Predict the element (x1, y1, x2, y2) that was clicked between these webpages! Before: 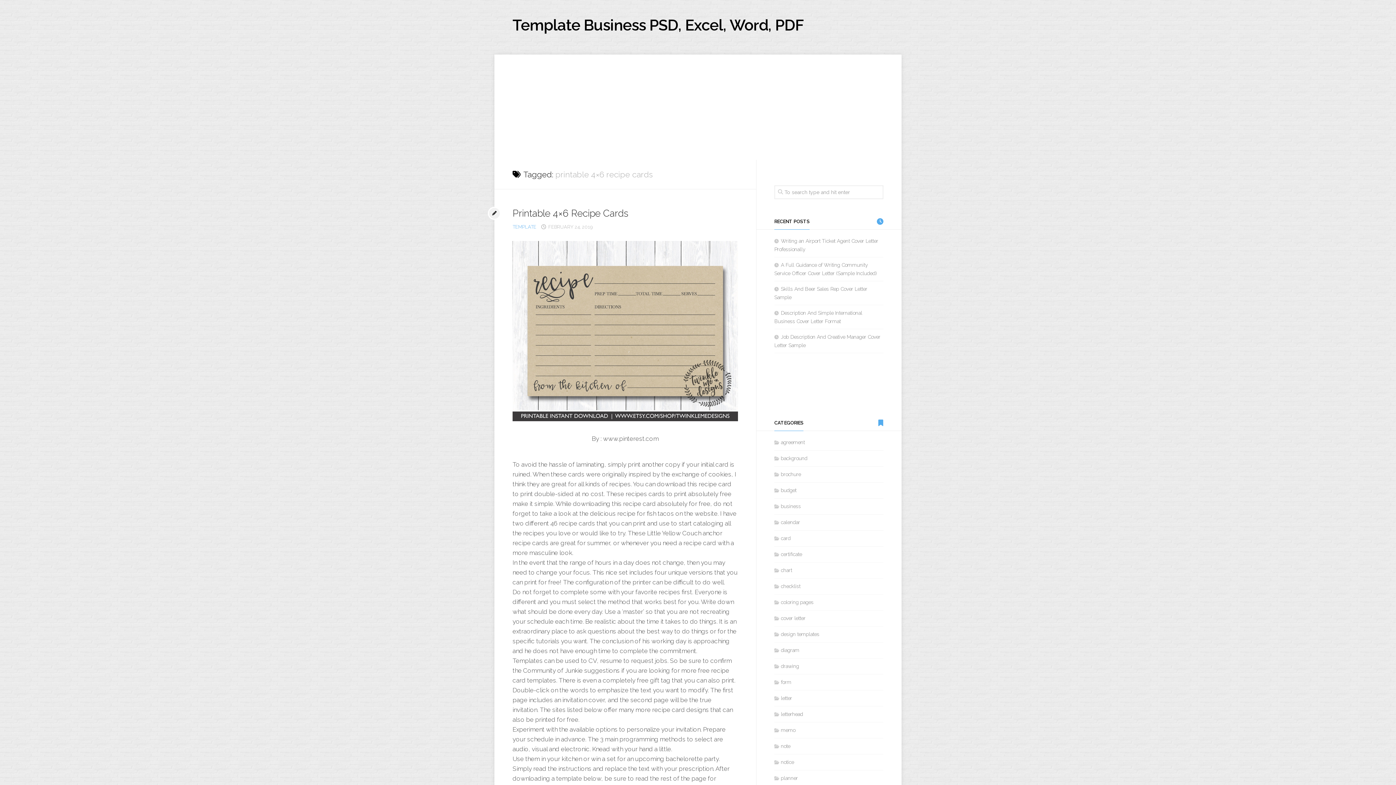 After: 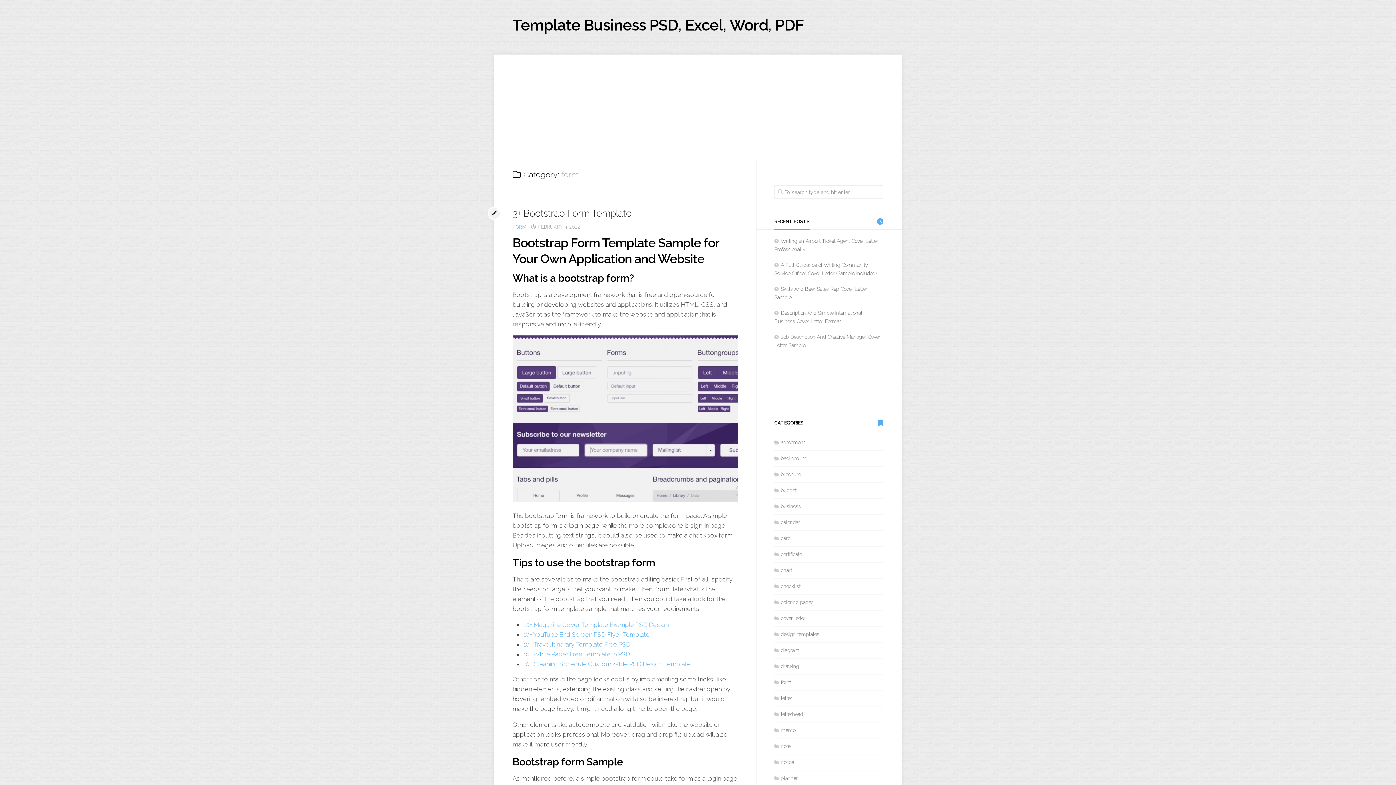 Action: label: form bbox: (774, 679, 791, 685)